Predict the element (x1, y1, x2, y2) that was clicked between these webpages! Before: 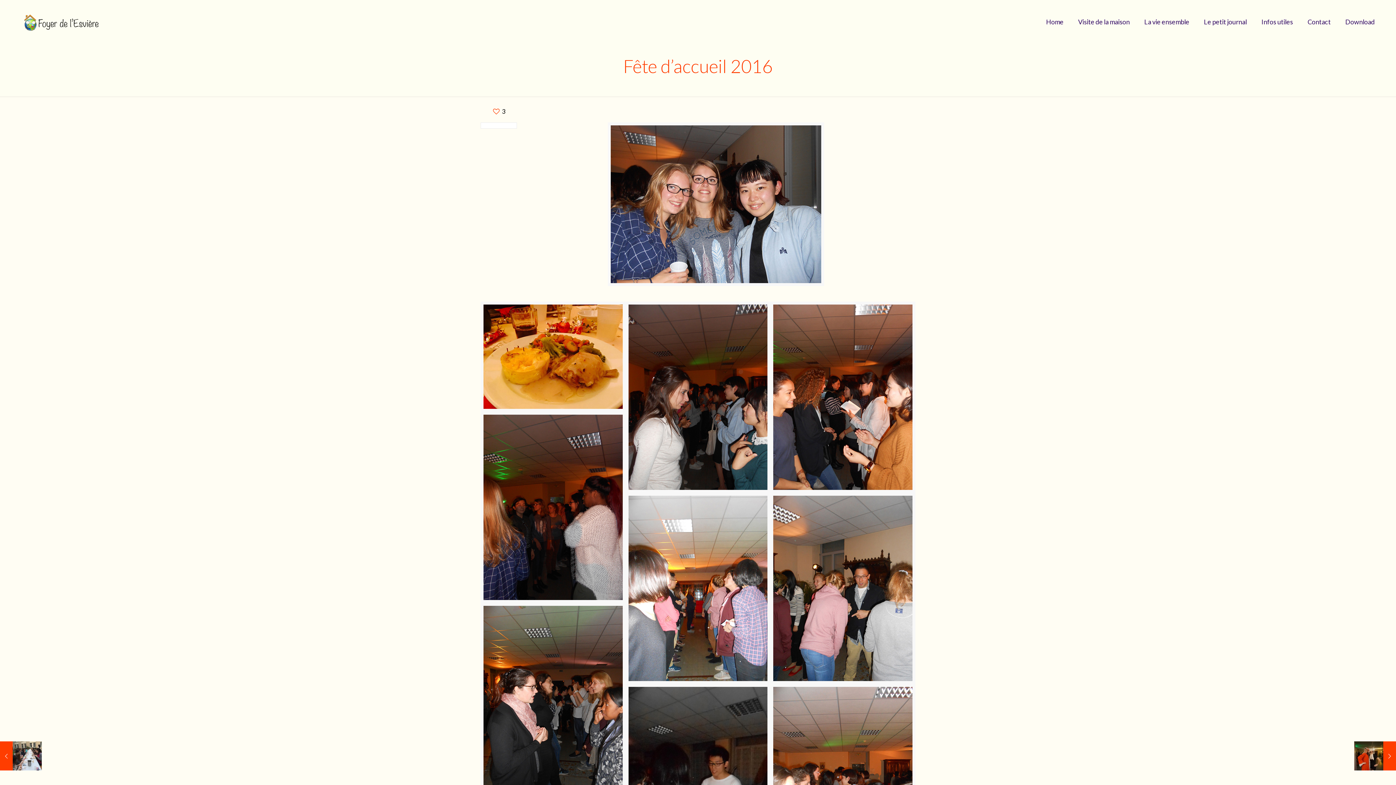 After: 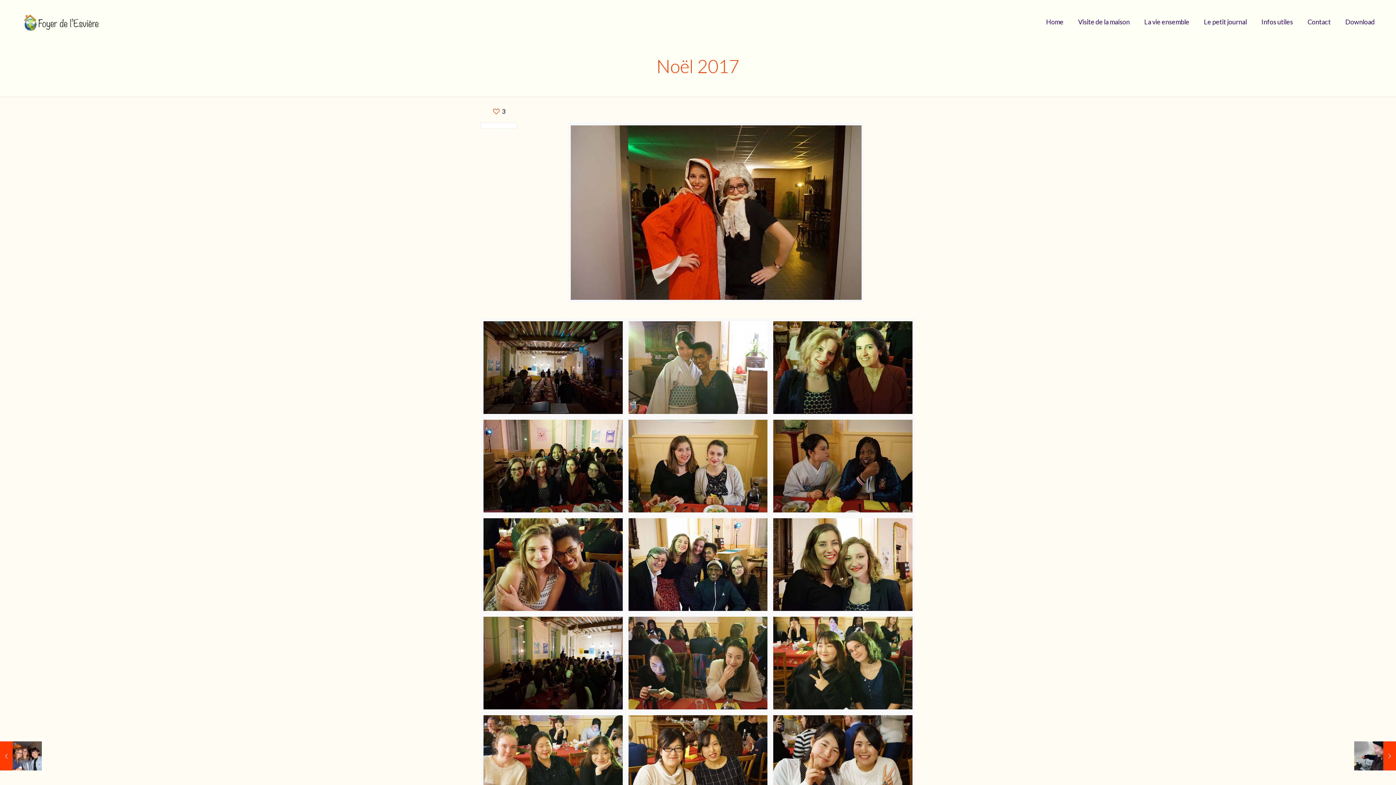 Action: label: Noël 2017
5 août 2019 bbox: (1354, 741, 1396, 770)